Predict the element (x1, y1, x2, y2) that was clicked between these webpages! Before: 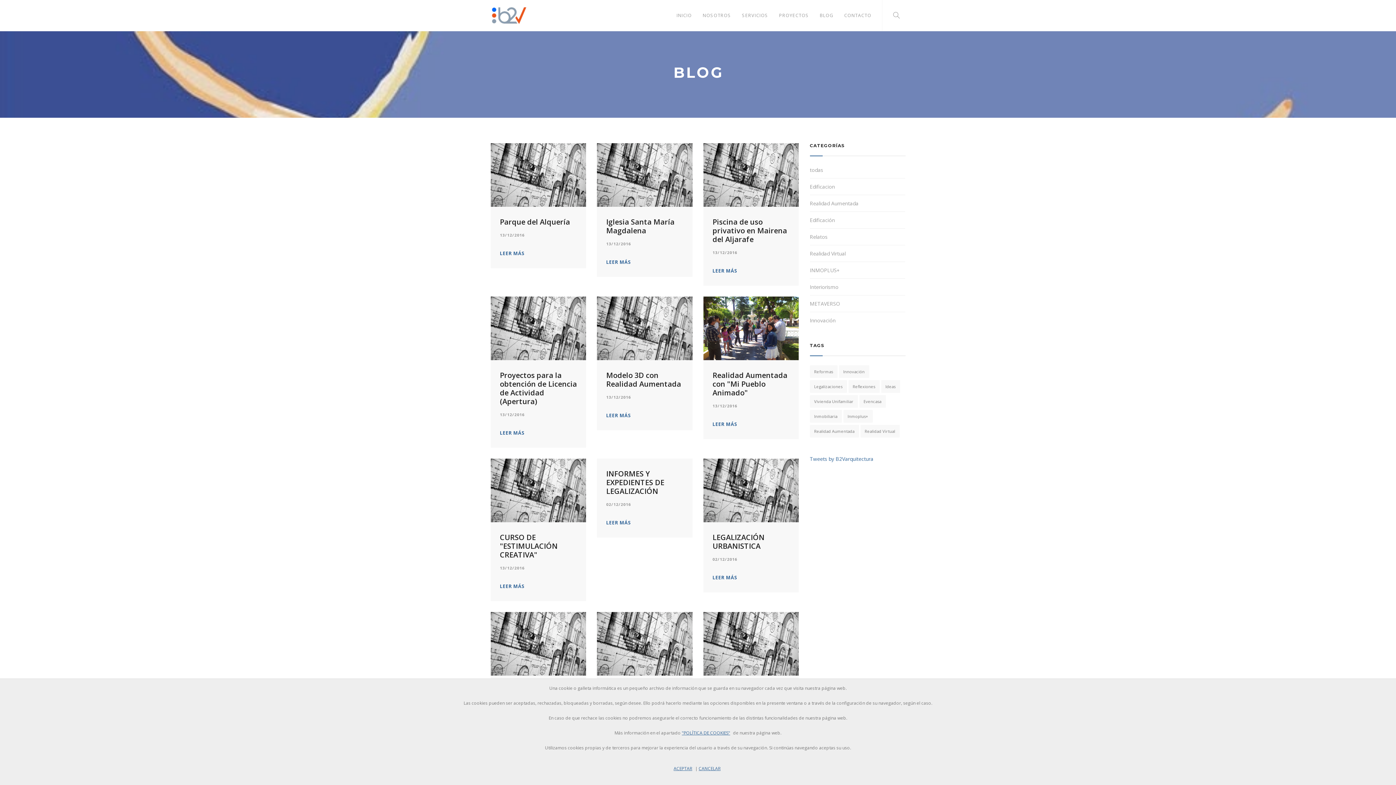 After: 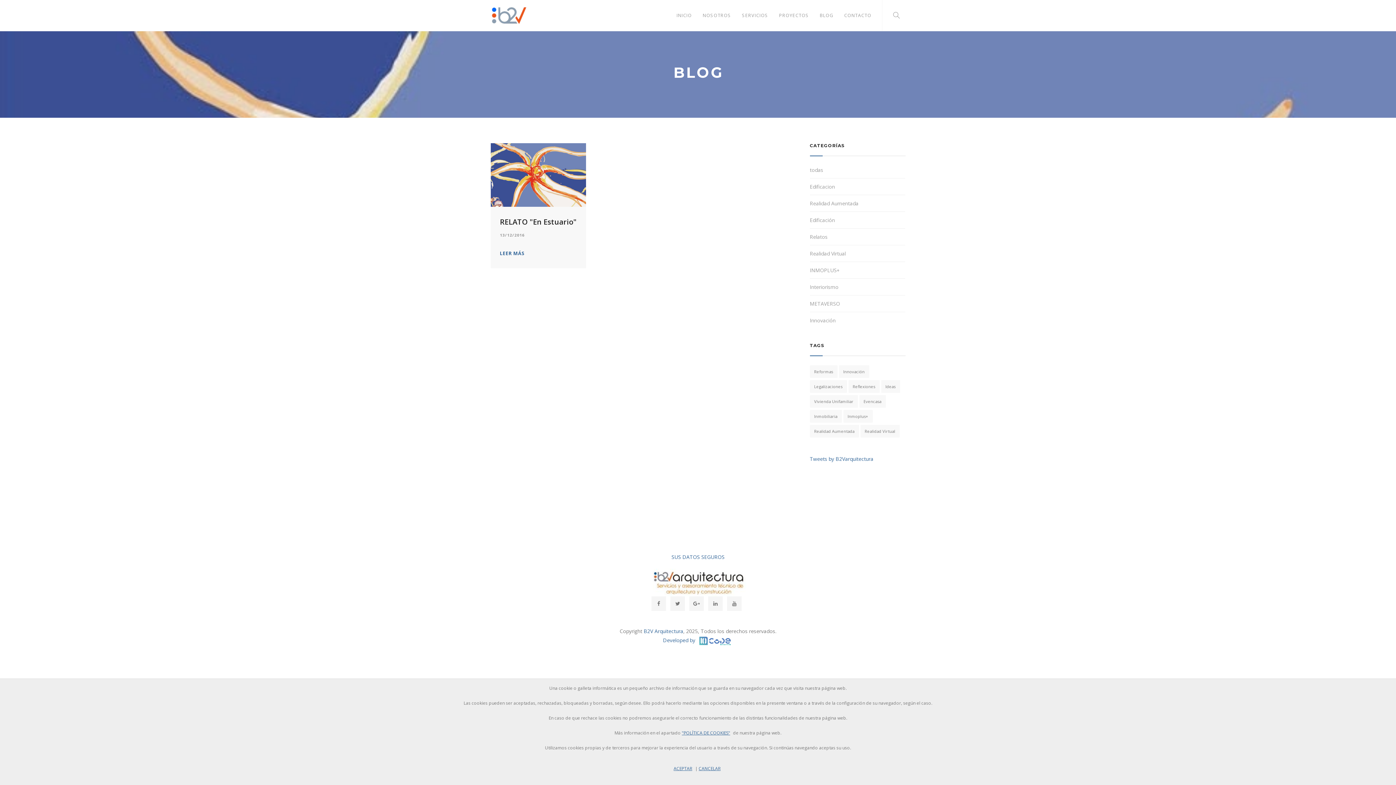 Action: label: Relatos bbox: (810, 233, 827, 240)